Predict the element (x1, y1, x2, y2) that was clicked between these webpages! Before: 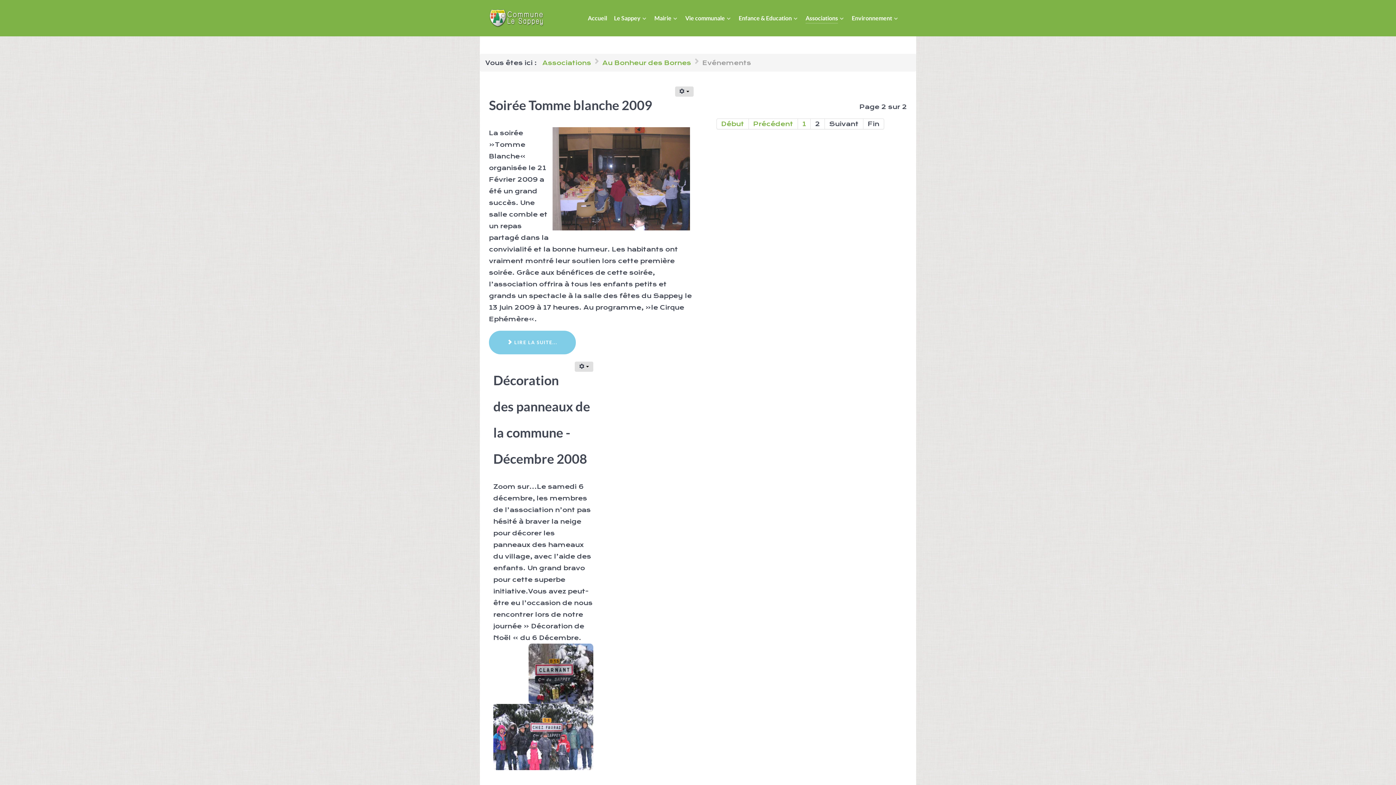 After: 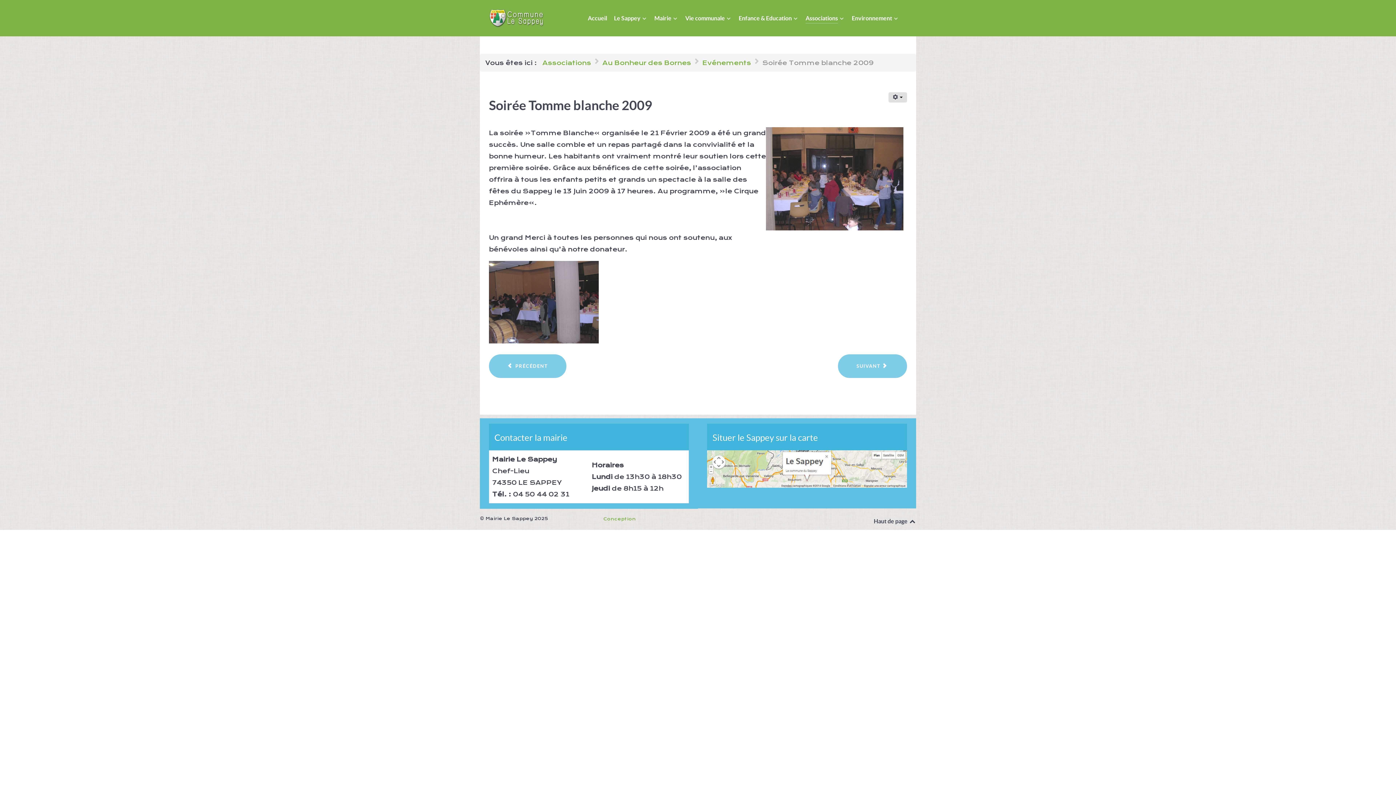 Action: label: Lire la suite :  Soirée Tomme blanche 2009 bbox: (489, 331, 576, 354)